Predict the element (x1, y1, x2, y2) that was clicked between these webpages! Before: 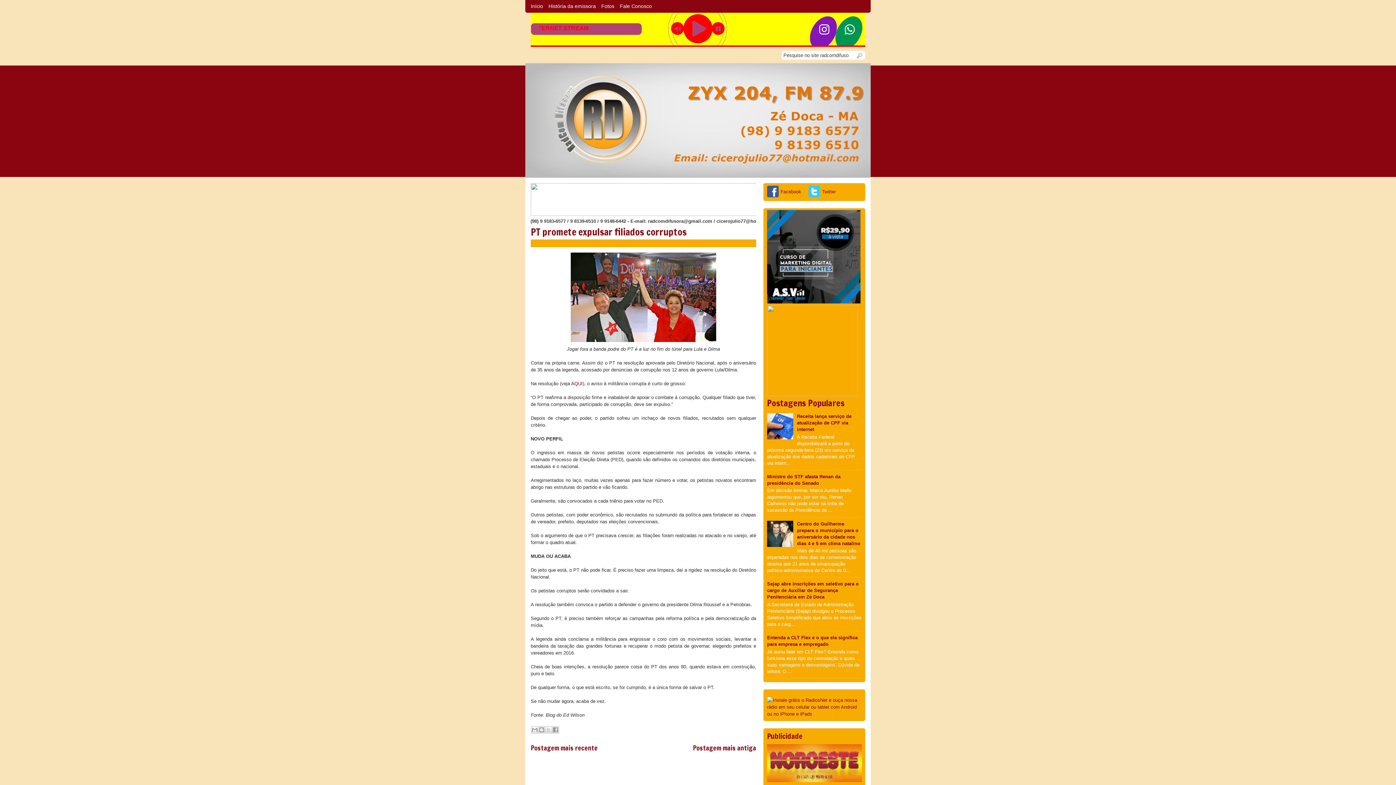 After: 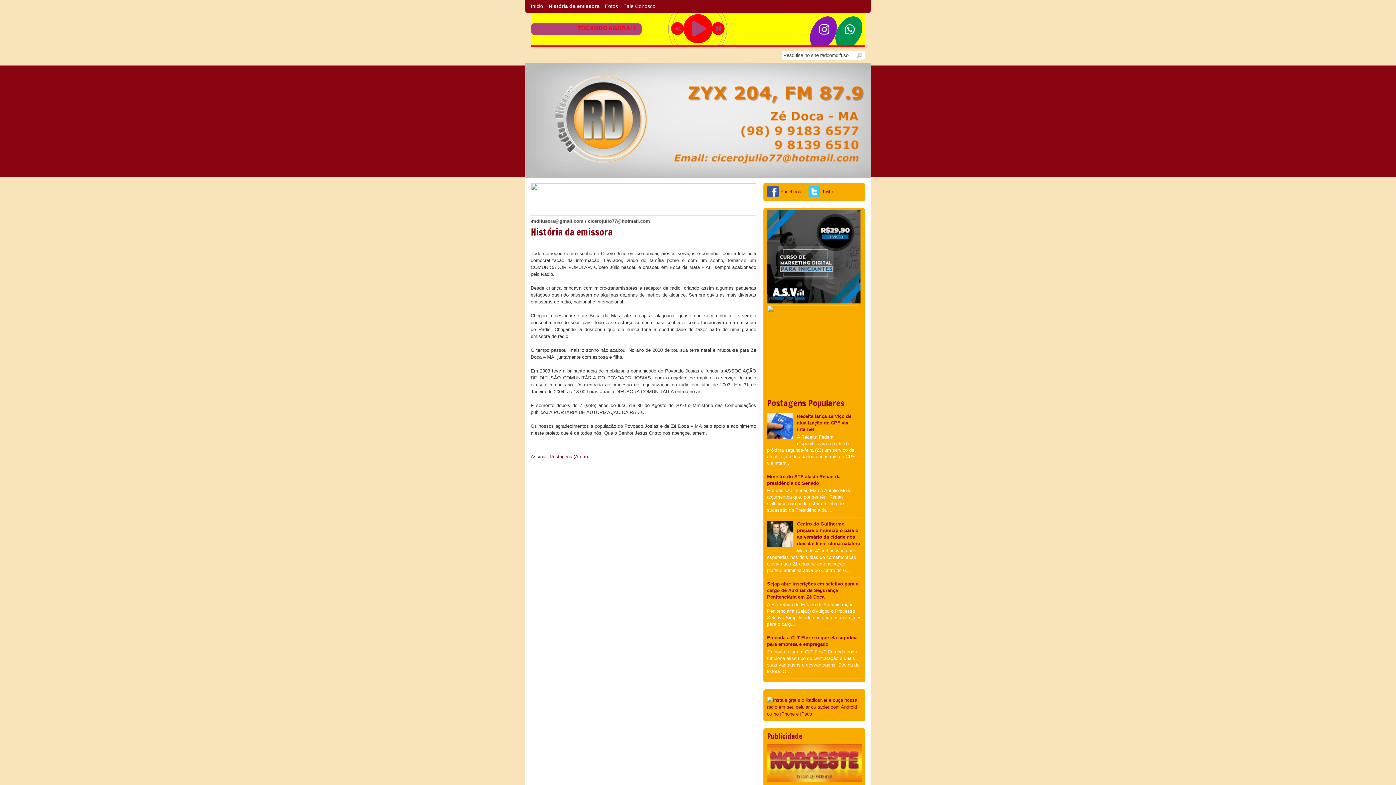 Action: bbox: (548, 0, 596, 12) label: História da emissora